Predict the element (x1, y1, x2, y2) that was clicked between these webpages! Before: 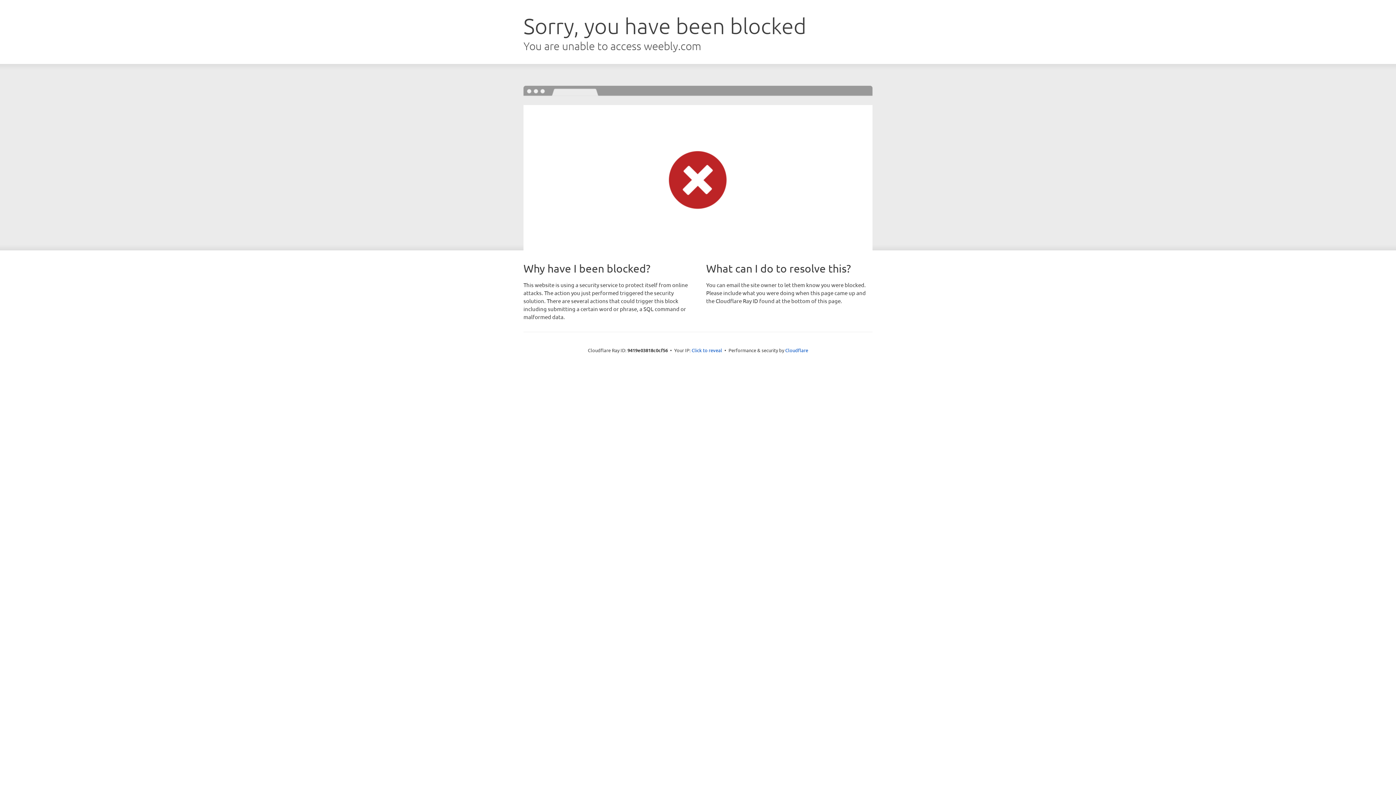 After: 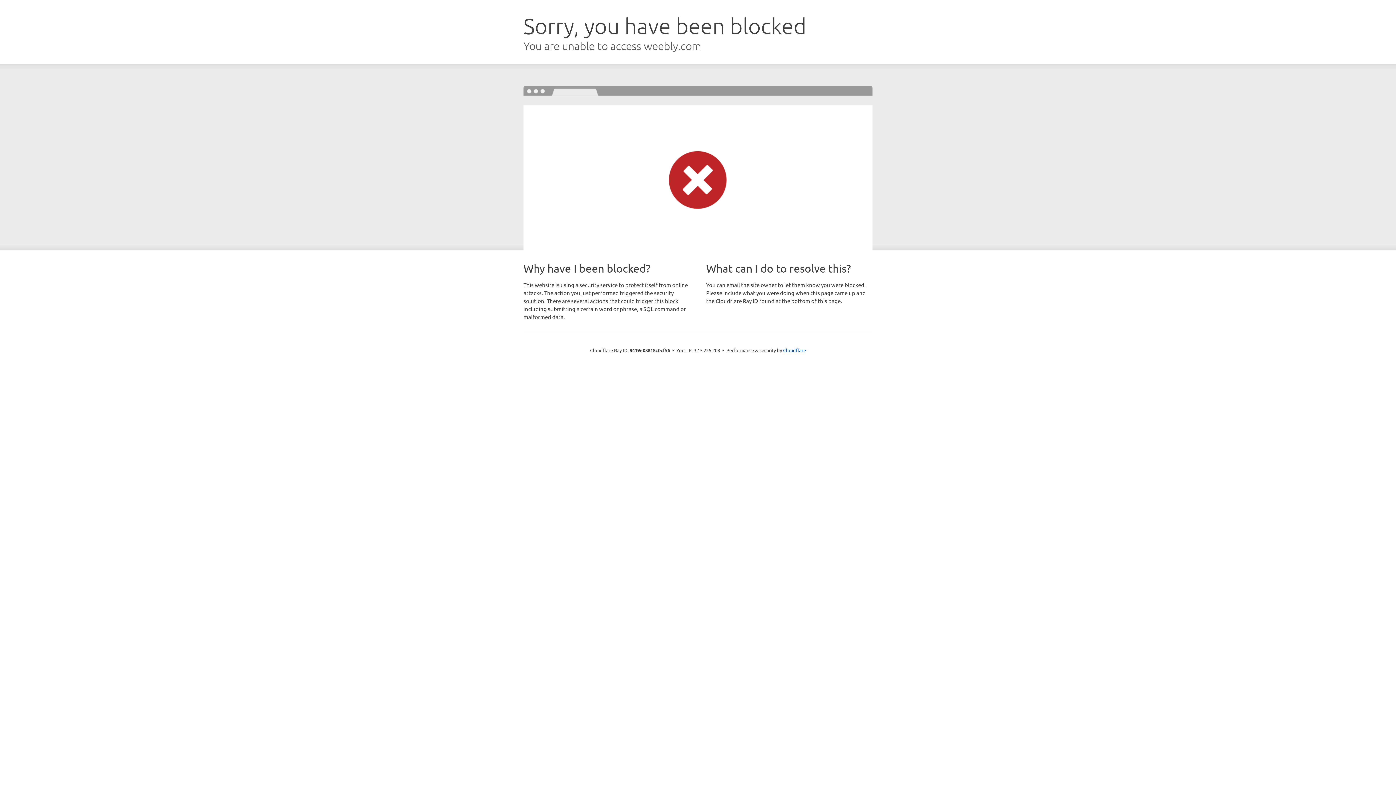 Action: label: Click to reveal bbox: (691, 346, 722, 353)